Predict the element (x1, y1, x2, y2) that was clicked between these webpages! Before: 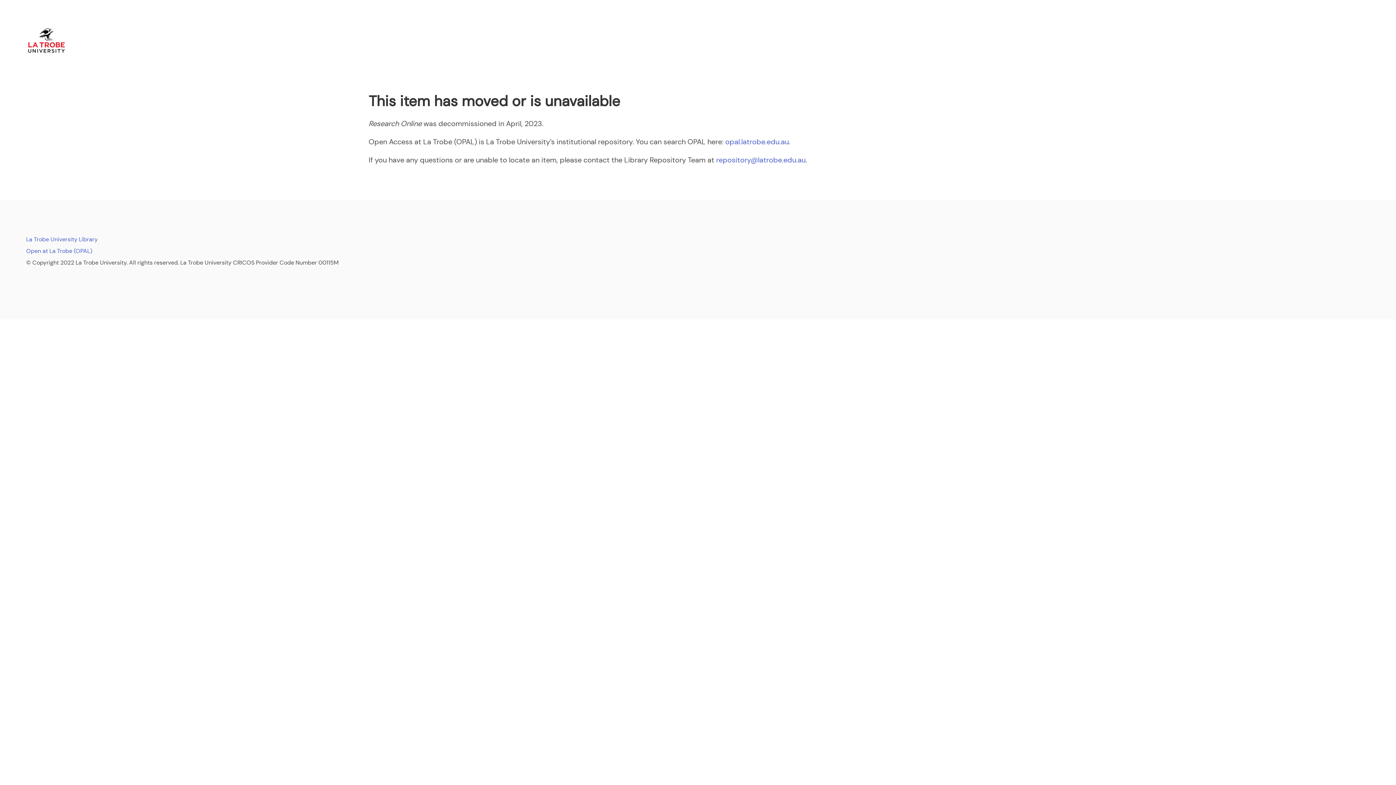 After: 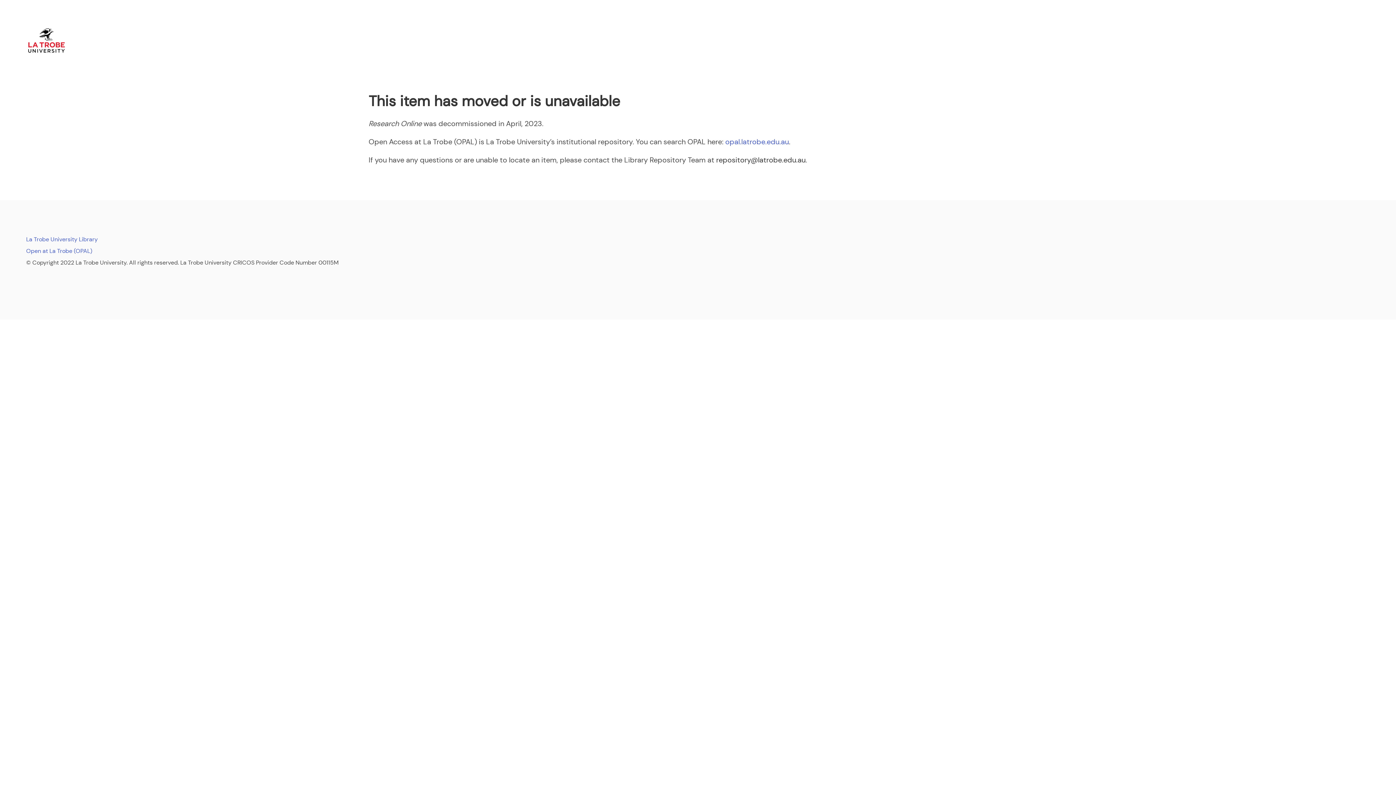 Action: label: repository@latrobe.edu.au bbox: (716, 155, 805, 164)